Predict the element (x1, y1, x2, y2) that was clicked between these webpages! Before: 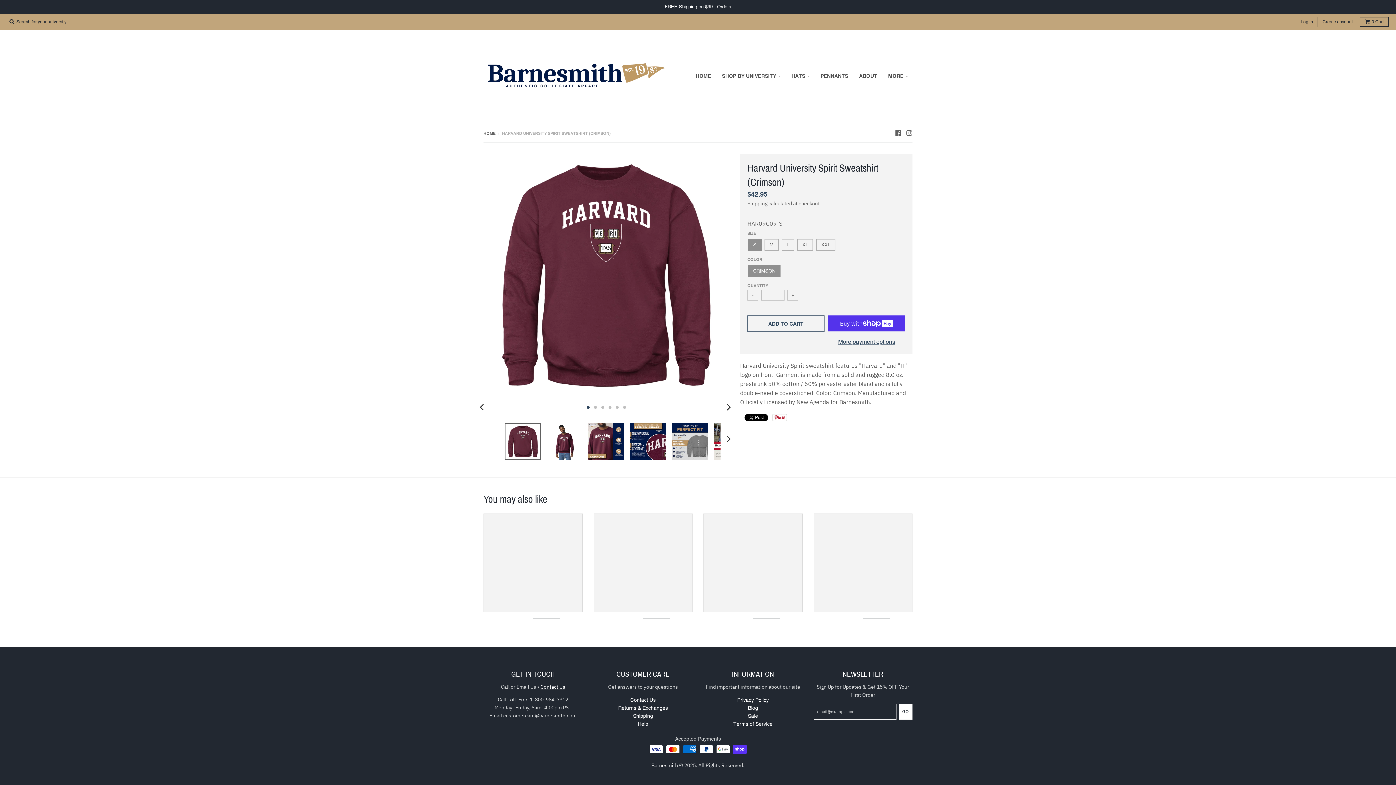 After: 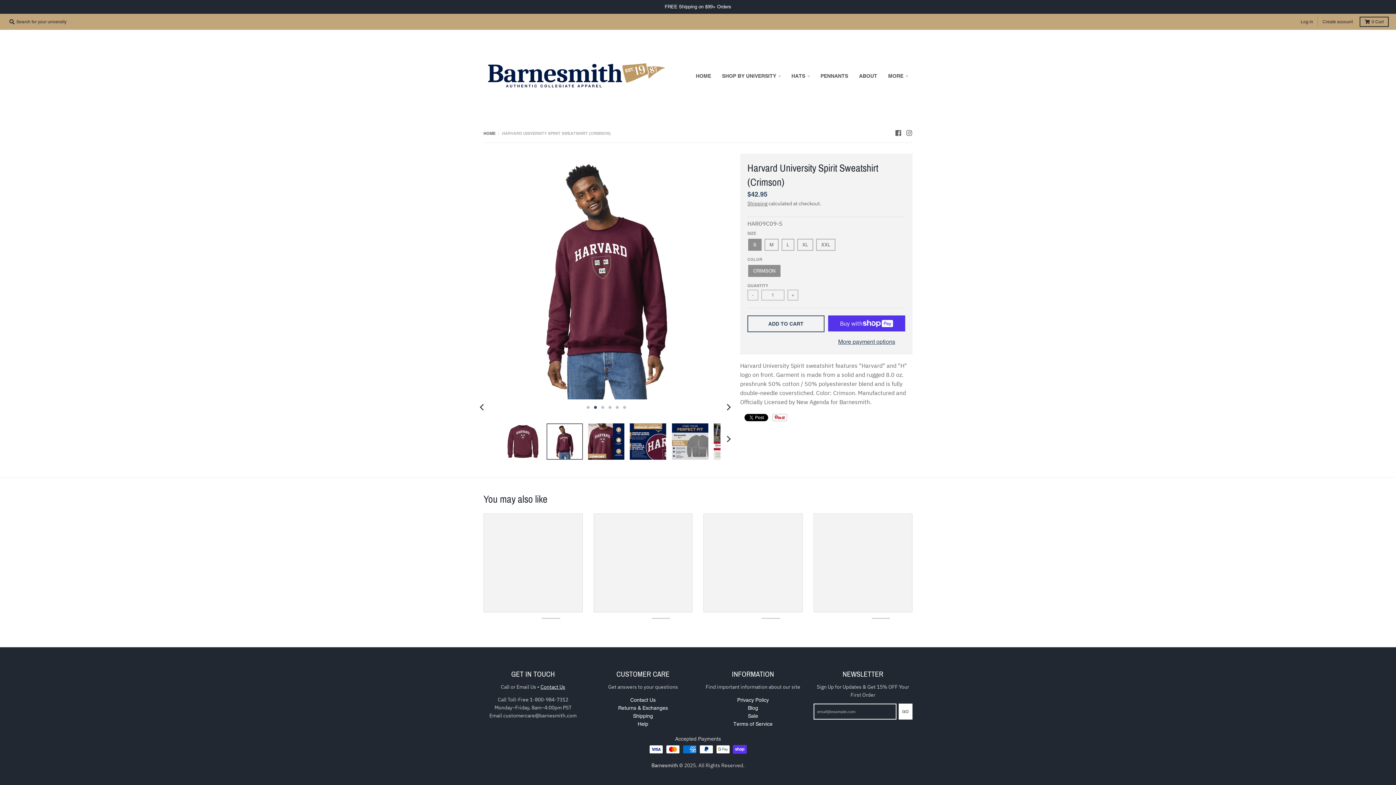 Action: bbox: (546, 423, 582, 460)